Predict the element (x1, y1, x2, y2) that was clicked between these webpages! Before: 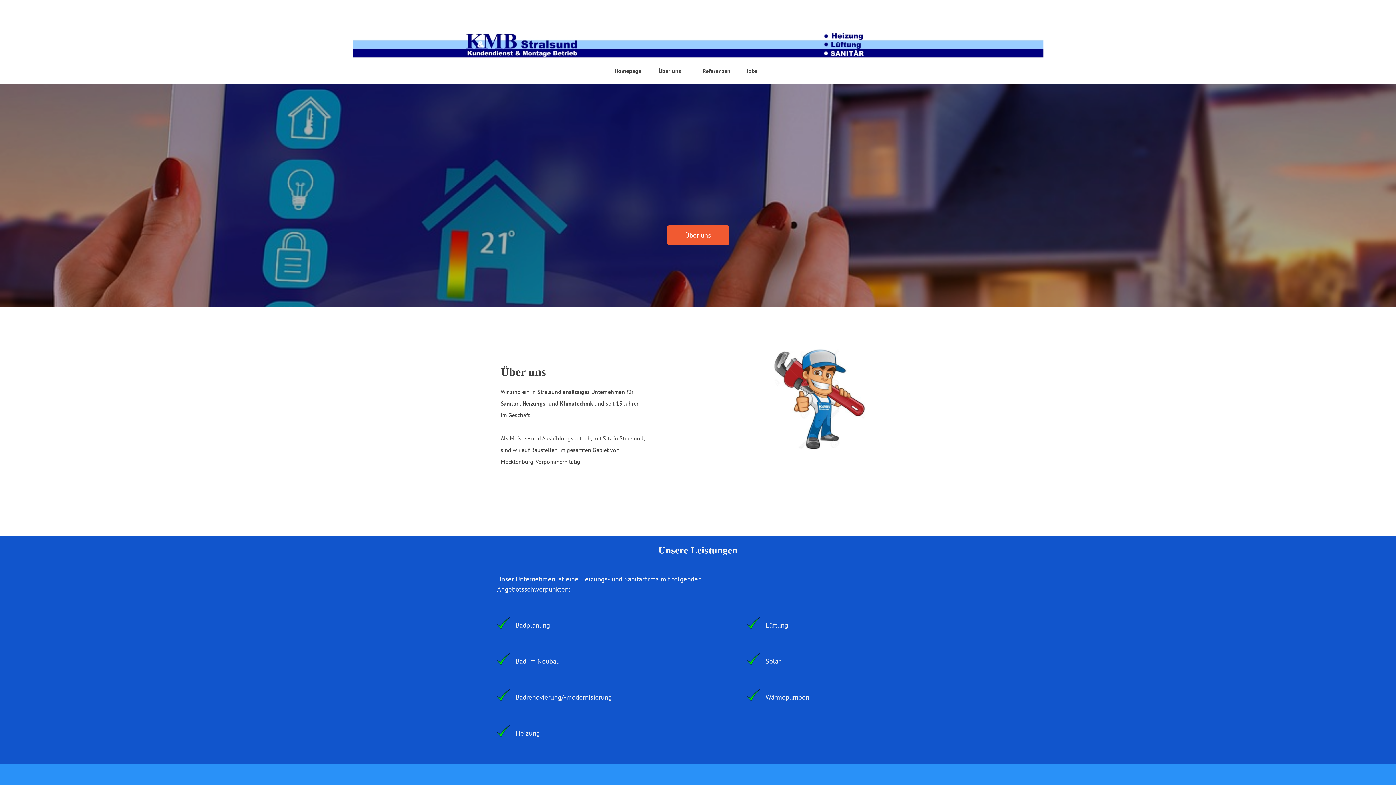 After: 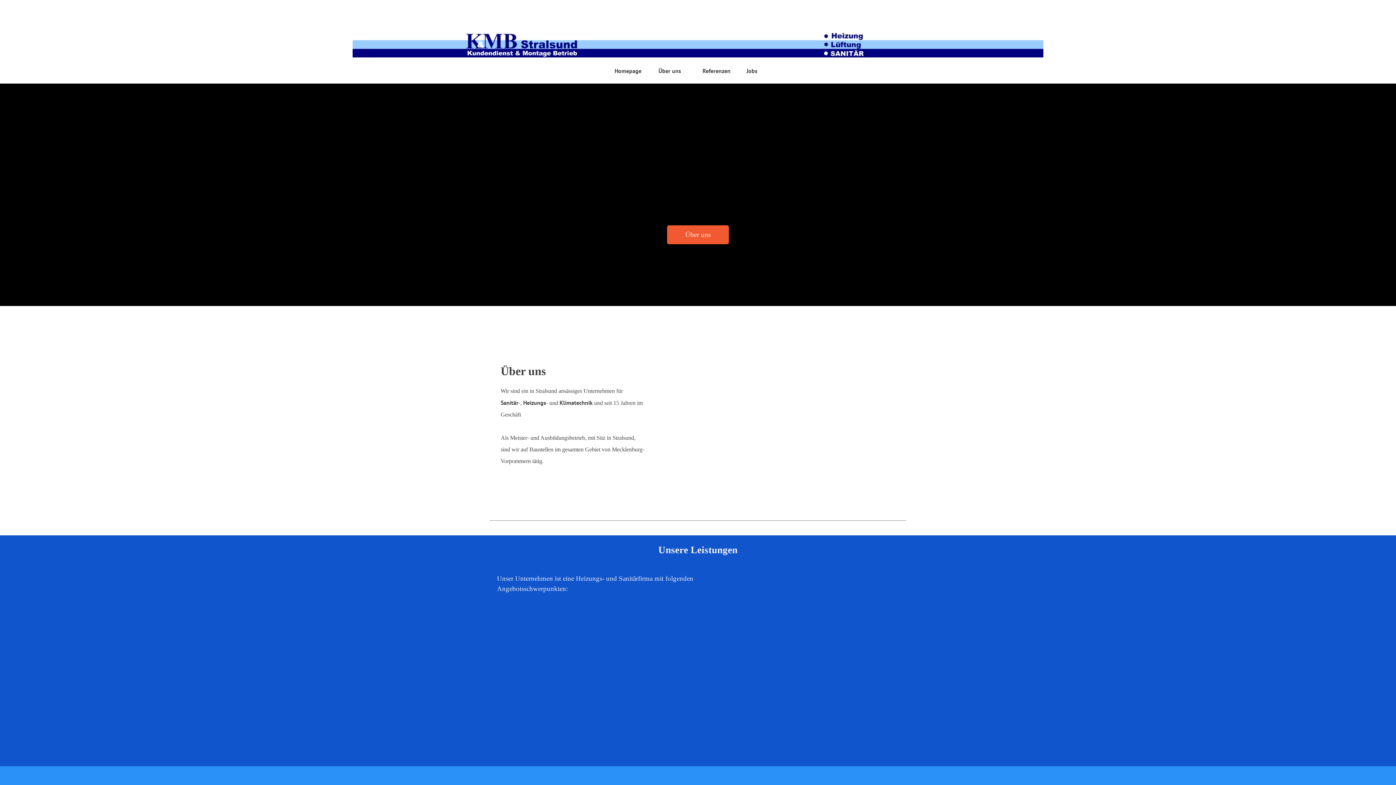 Action: label: Homepage bbox: (614, 65, 651, 76)